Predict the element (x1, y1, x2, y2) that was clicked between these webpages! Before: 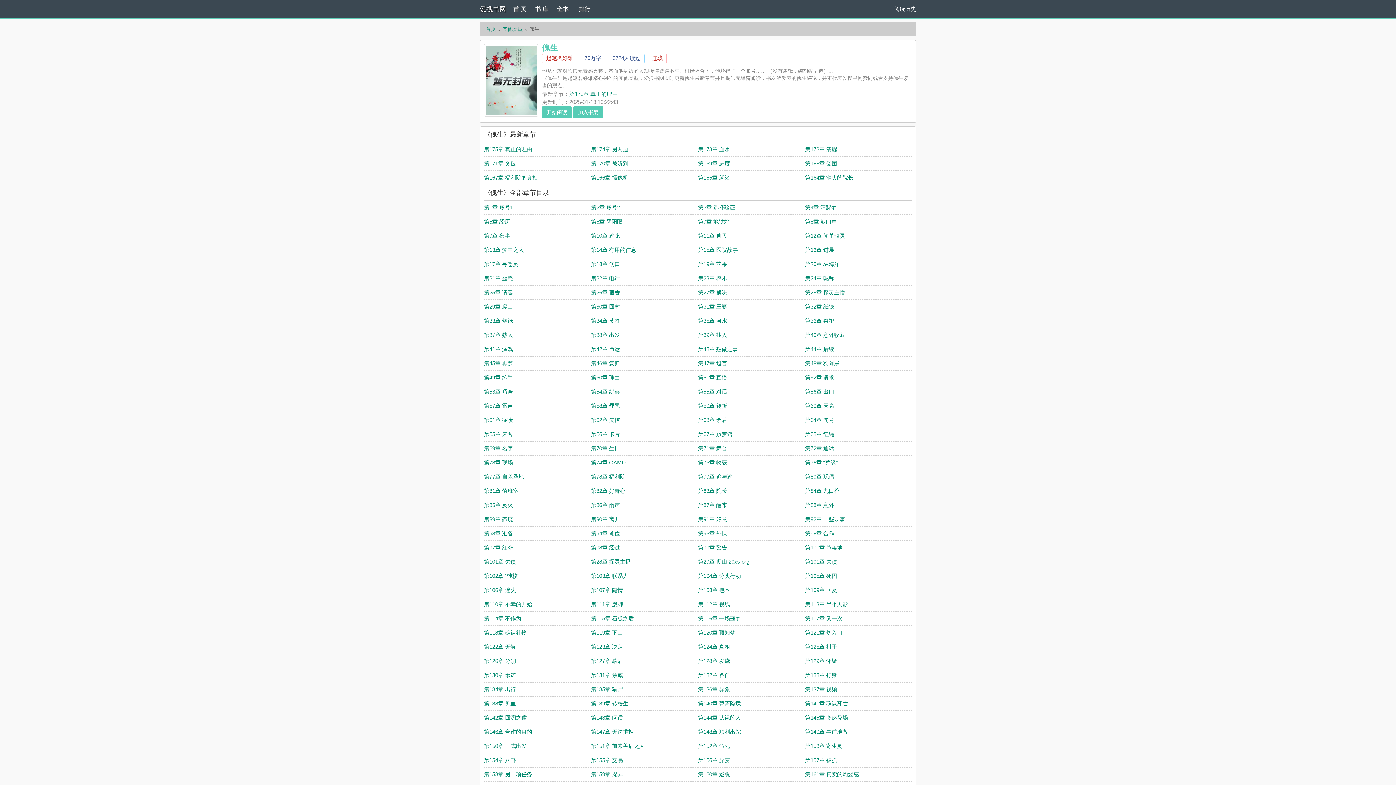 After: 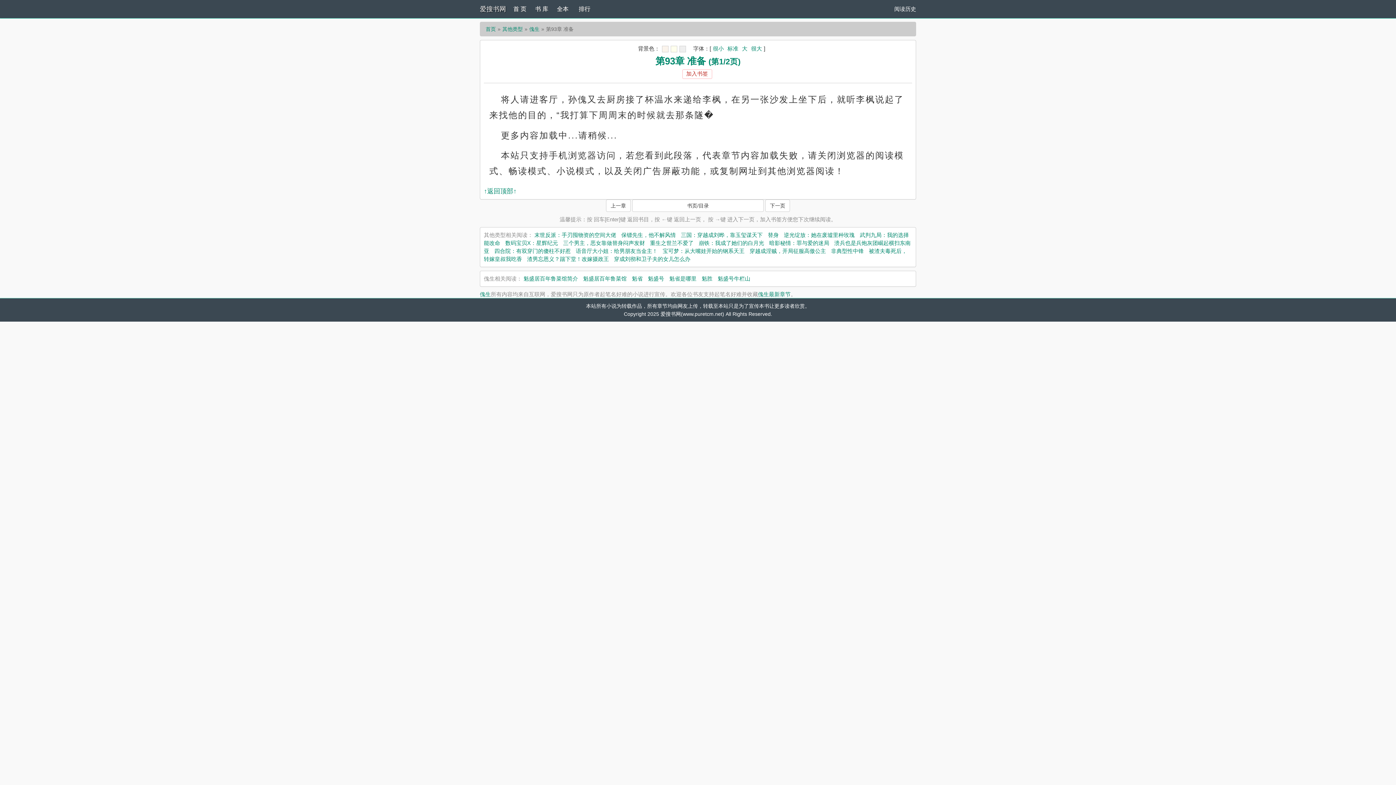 Action: label: 第93章 准备 bbox: (484, 530, 513, 536)